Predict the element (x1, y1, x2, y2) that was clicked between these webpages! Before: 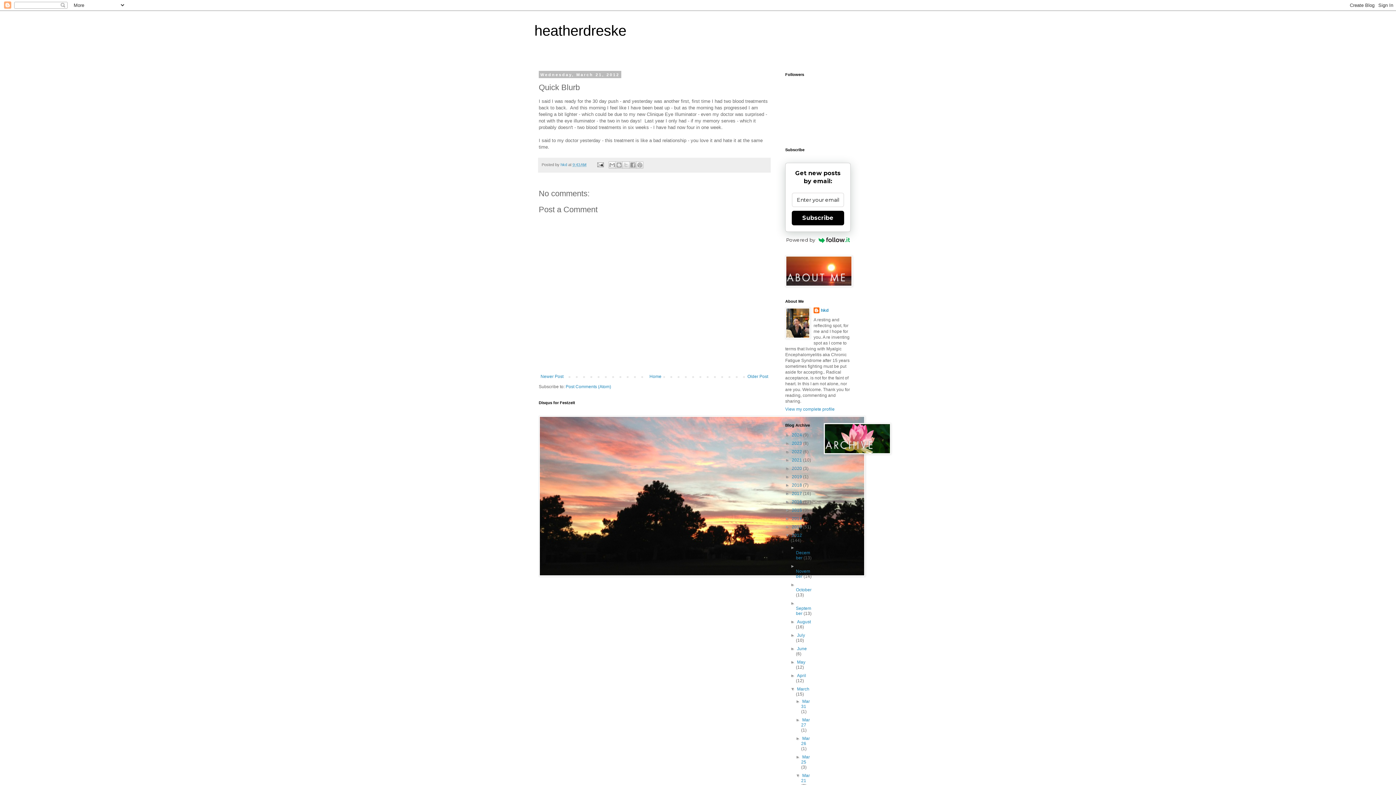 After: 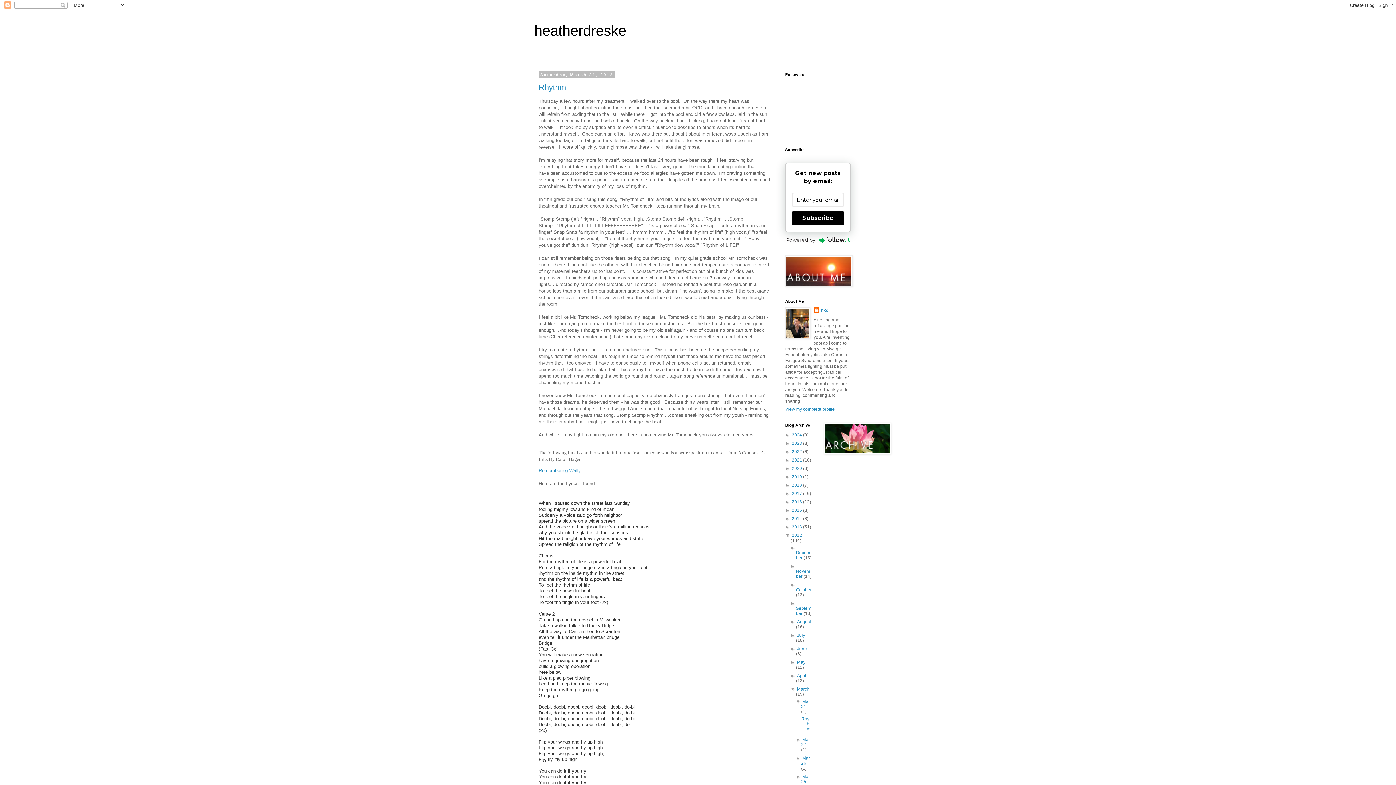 Action: bbox: (797, 686, 809, 692) label: March 